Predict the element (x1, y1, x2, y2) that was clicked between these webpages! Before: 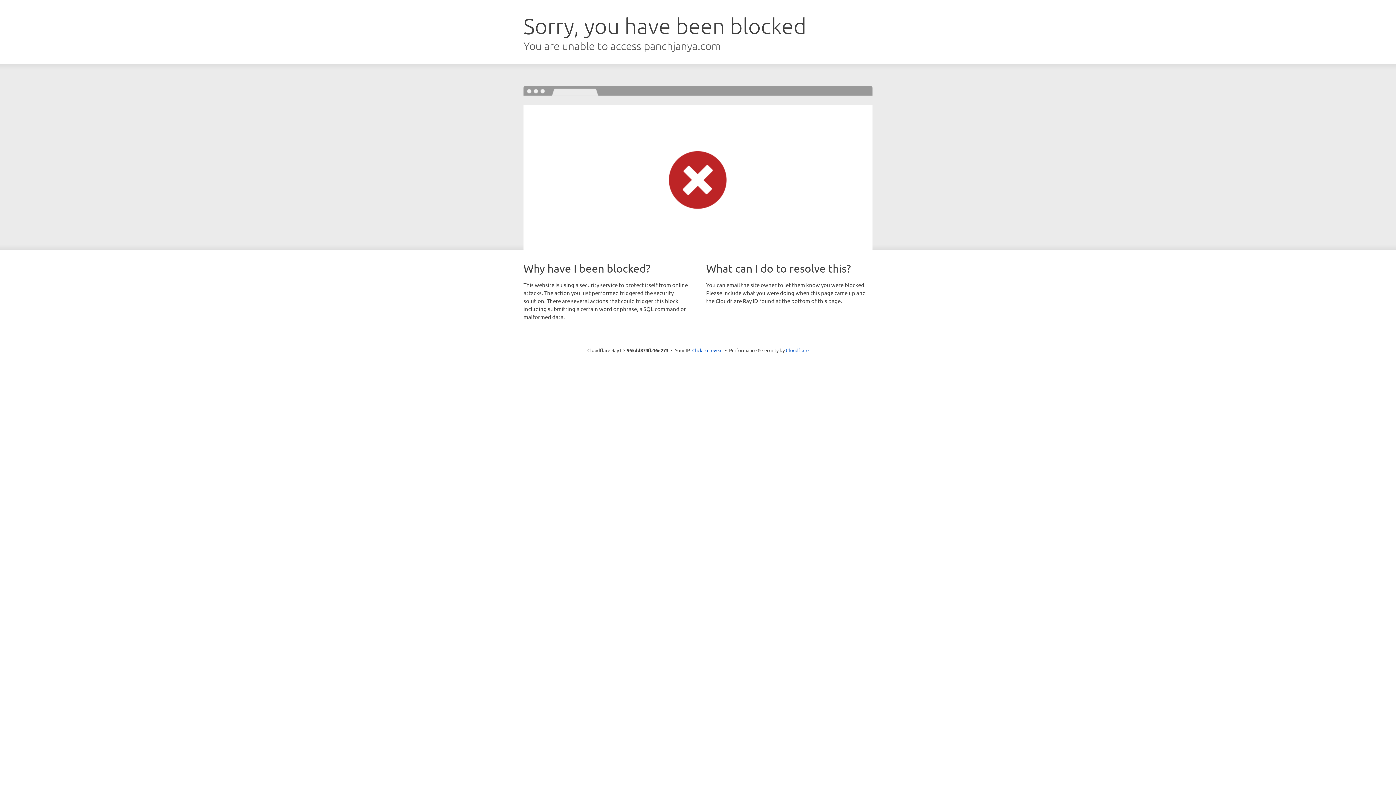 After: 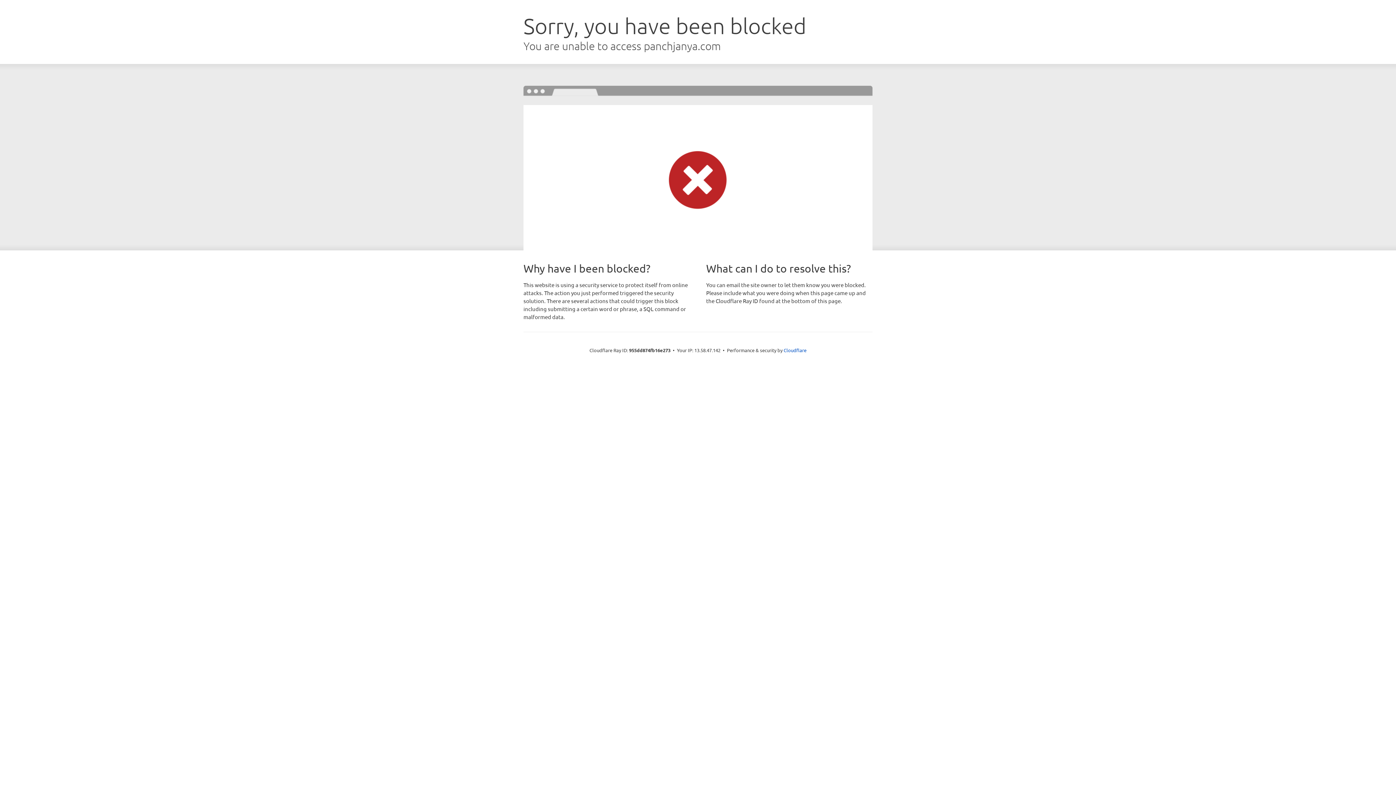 Action: label: Click to reveal bbox: (692, 346, 722, 353)